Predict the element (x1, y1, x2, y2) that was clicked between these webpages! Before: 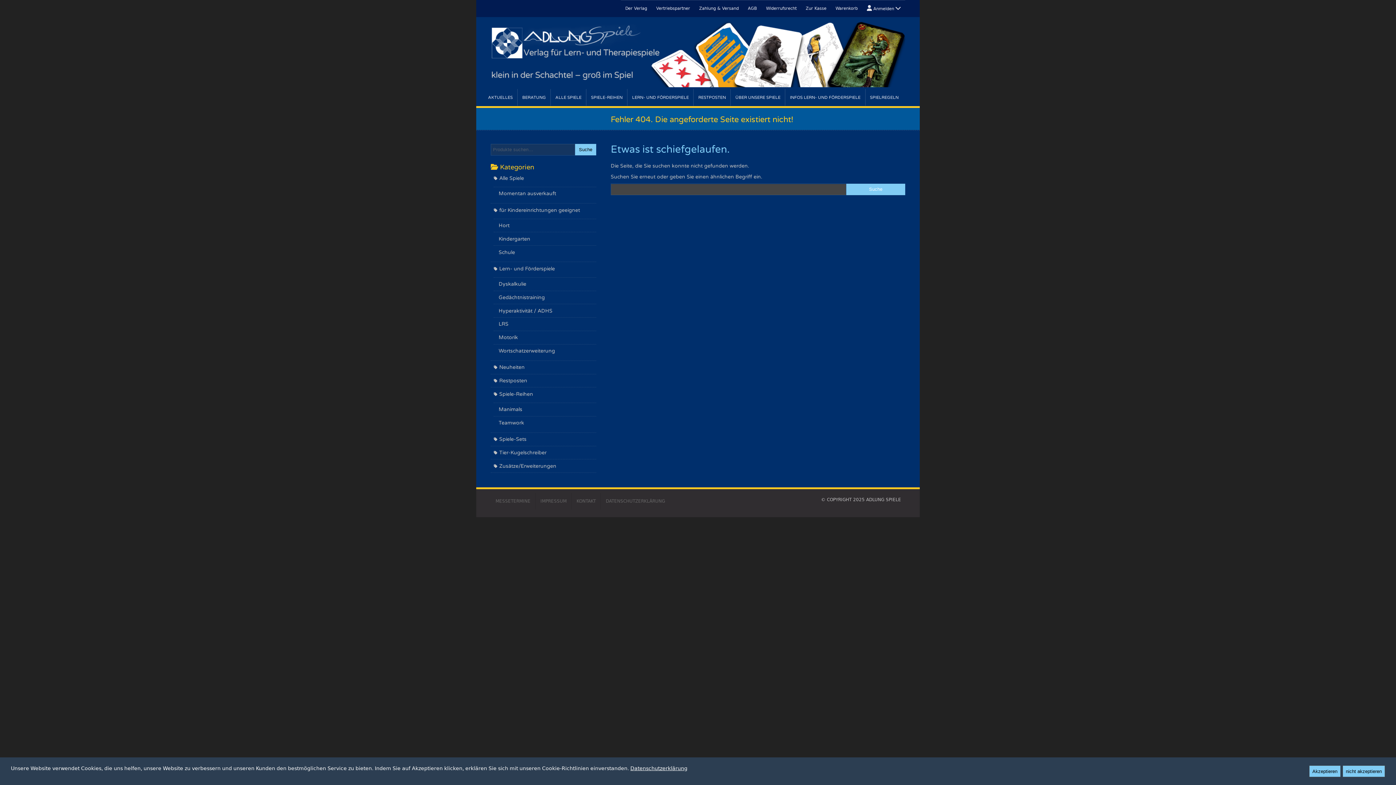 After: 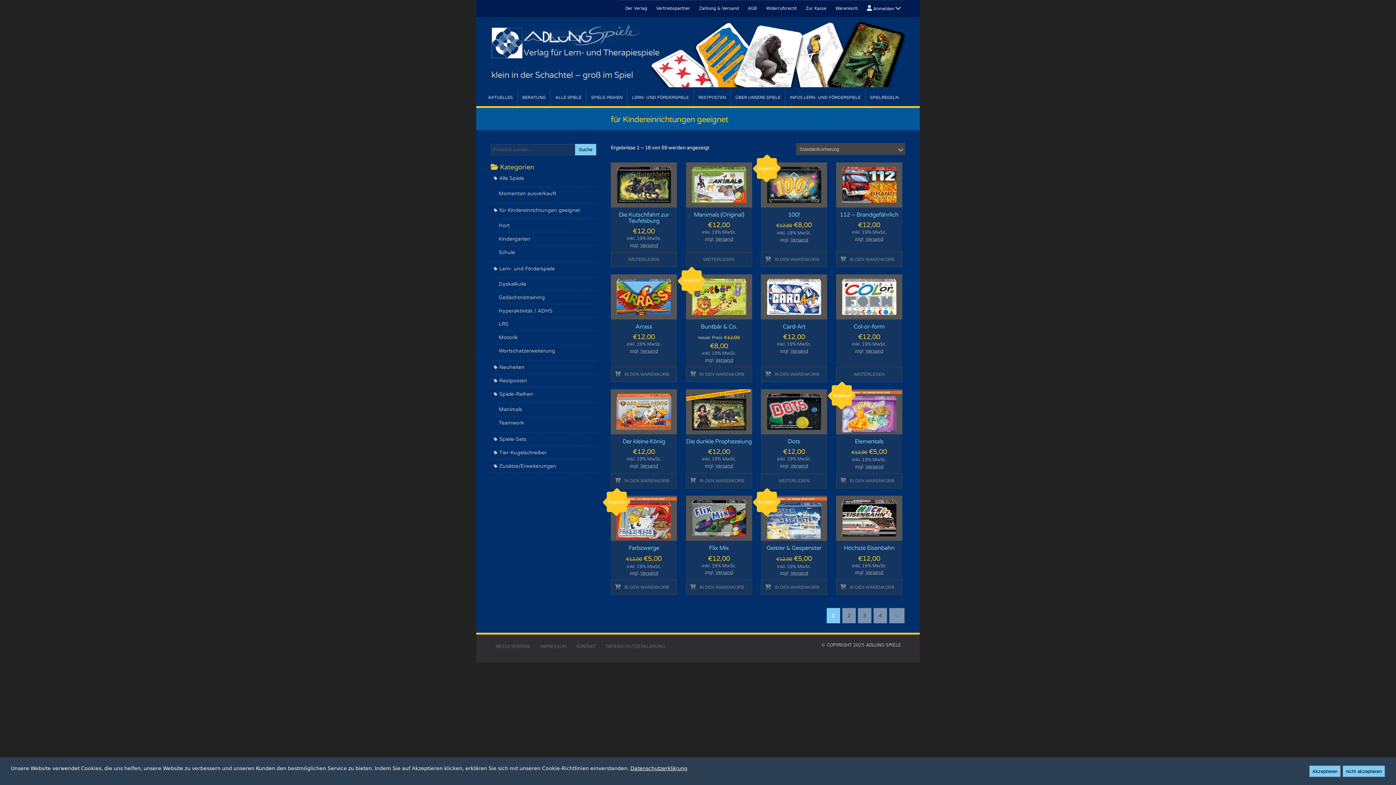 Action: bbox: (499, 207, 580, 213) label: für Kindereinrichtungen geeignet